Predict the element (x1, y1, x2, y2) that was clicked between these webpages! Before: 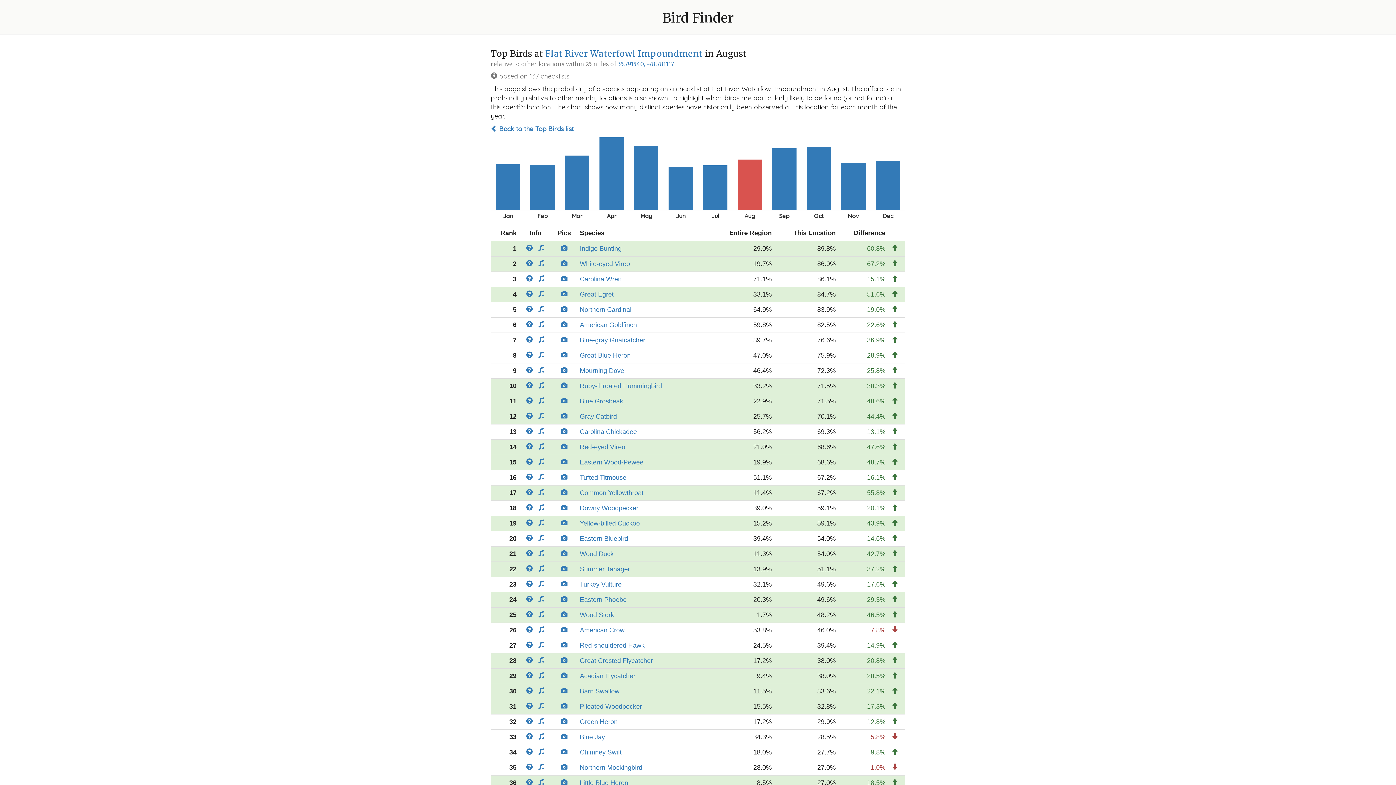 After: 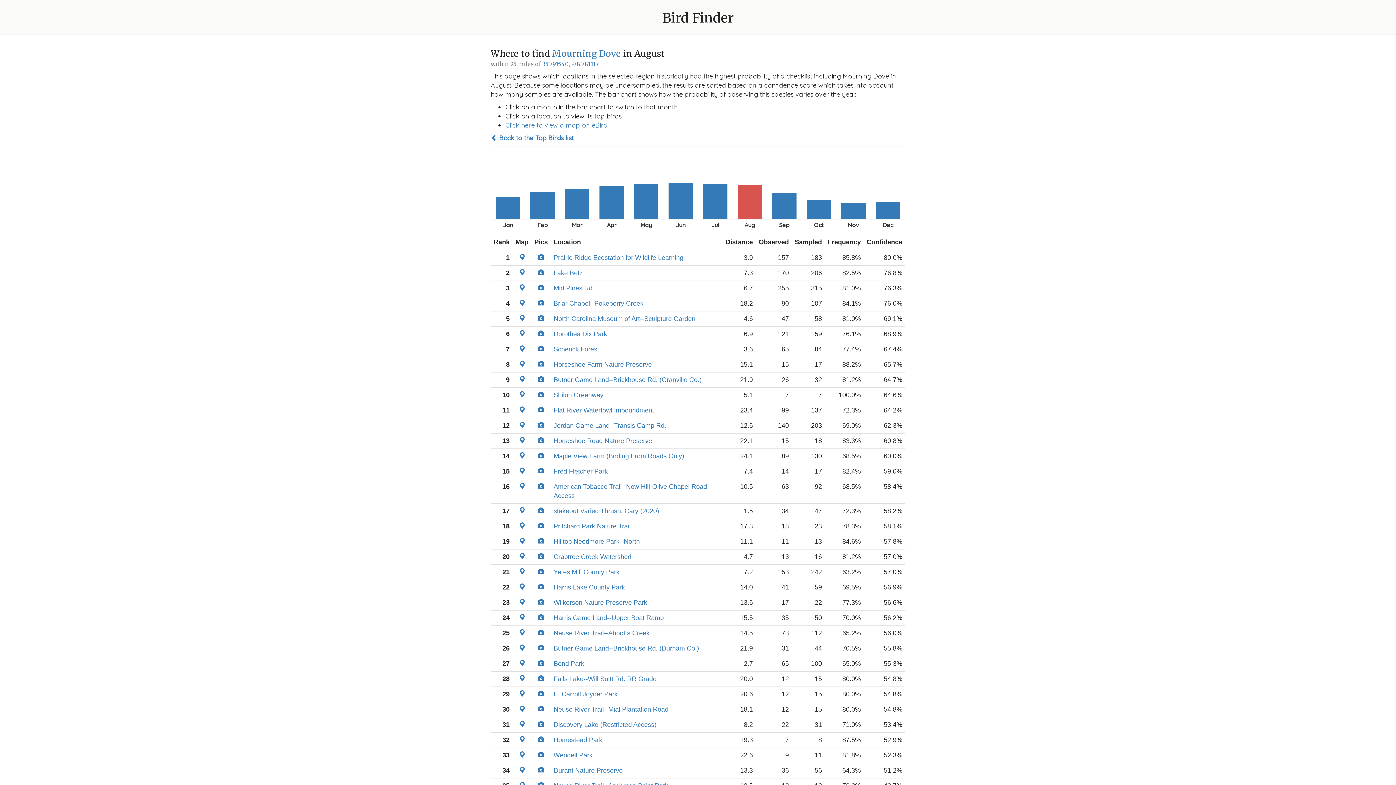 Action: label: Mourning Dove bbox: (580, 367, 624, 374)